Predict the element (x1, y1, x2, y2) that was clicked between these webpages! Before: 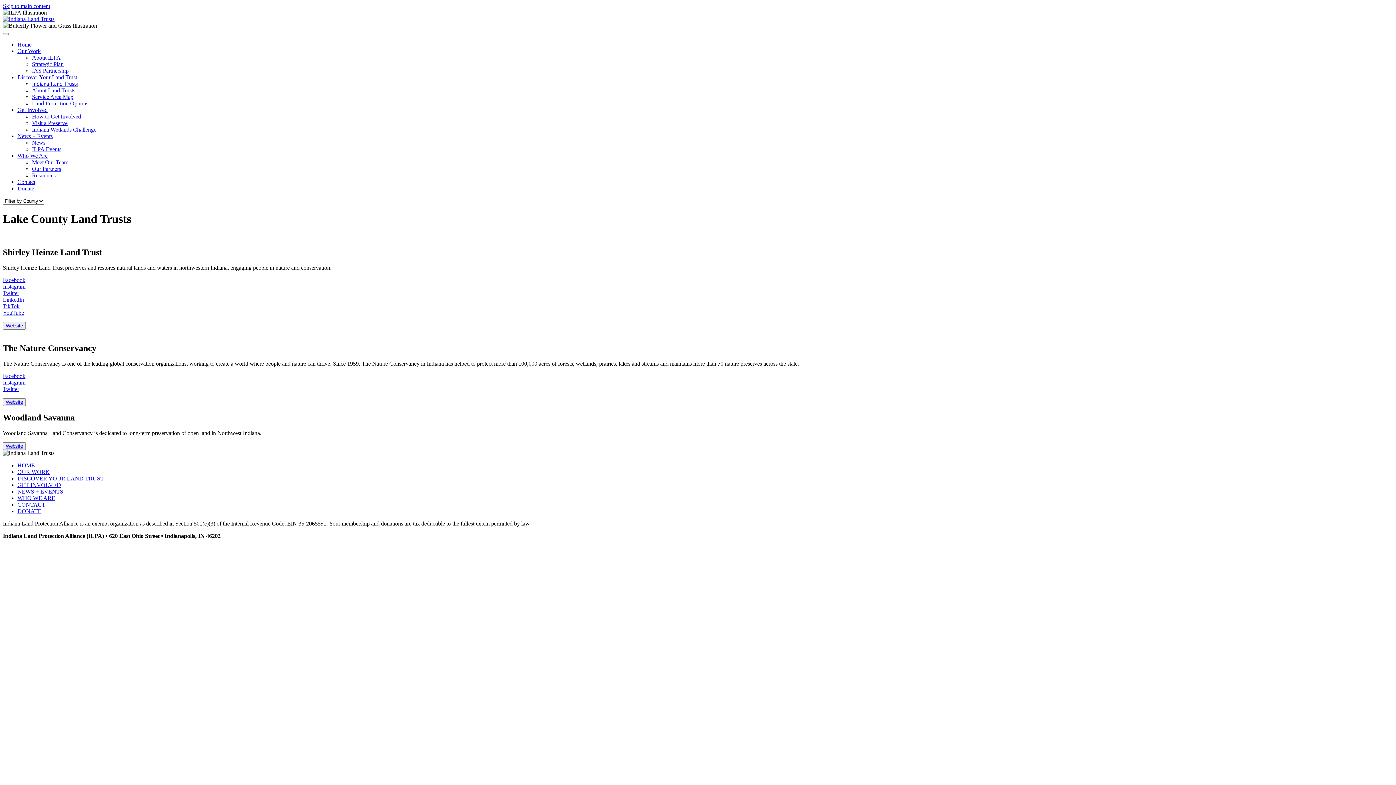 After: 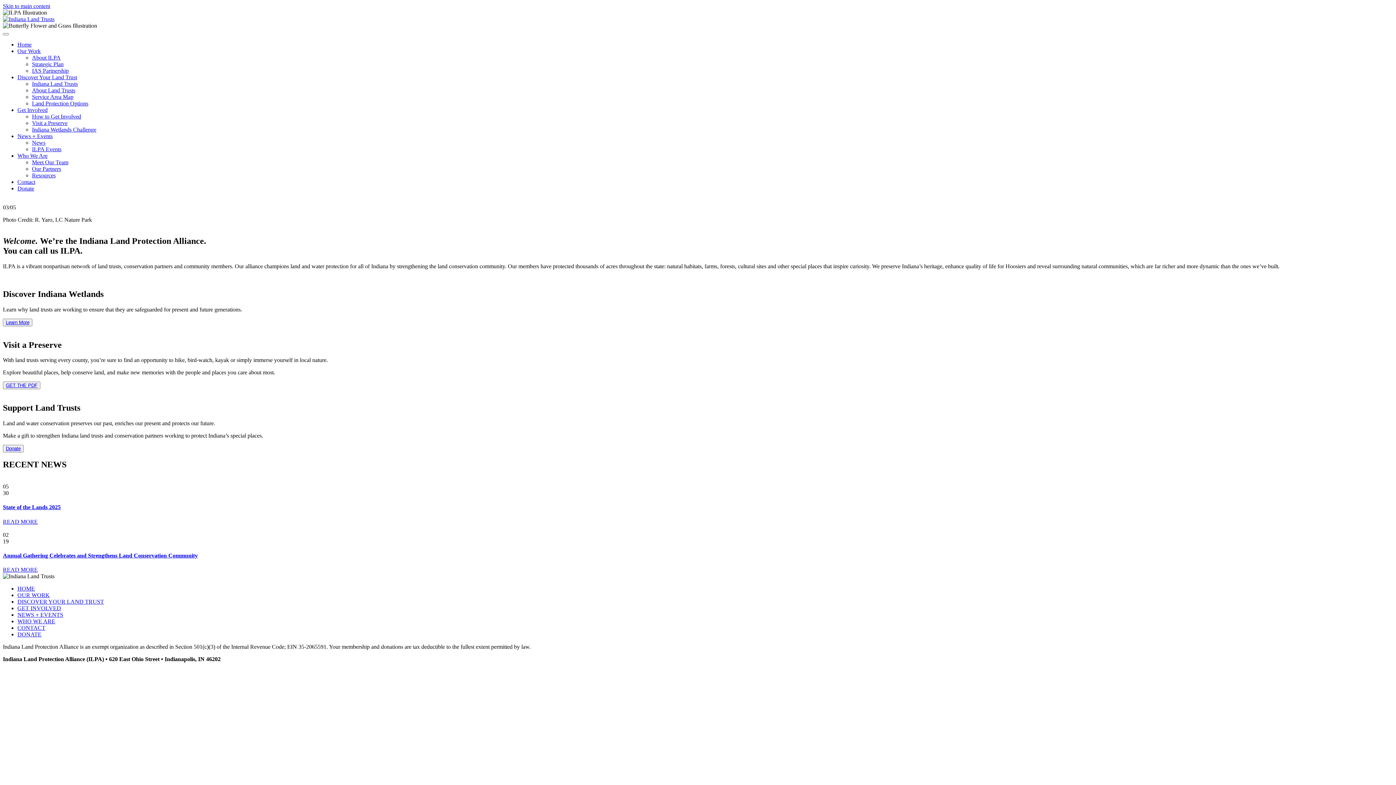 Action: label: Our Partners bbox: (32, 165, 61, 172)